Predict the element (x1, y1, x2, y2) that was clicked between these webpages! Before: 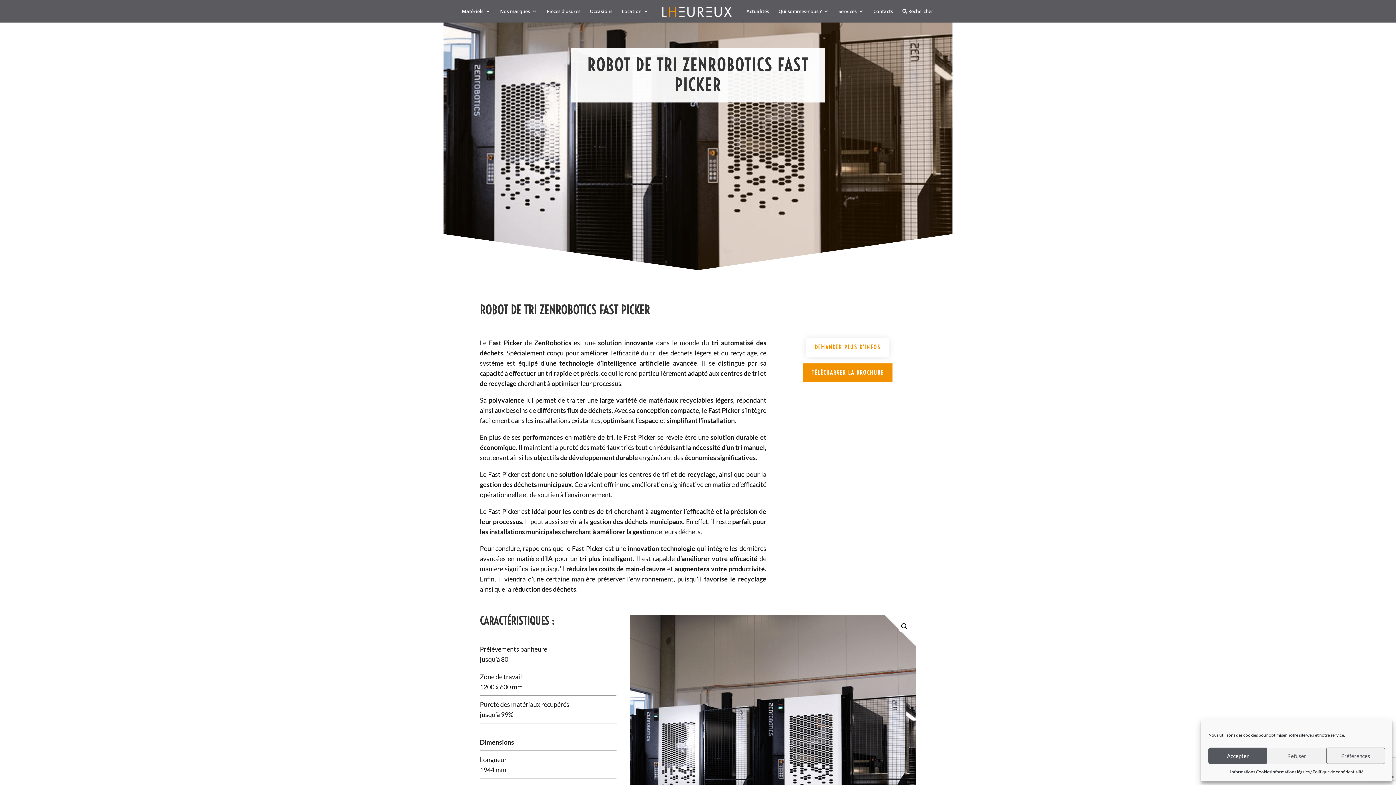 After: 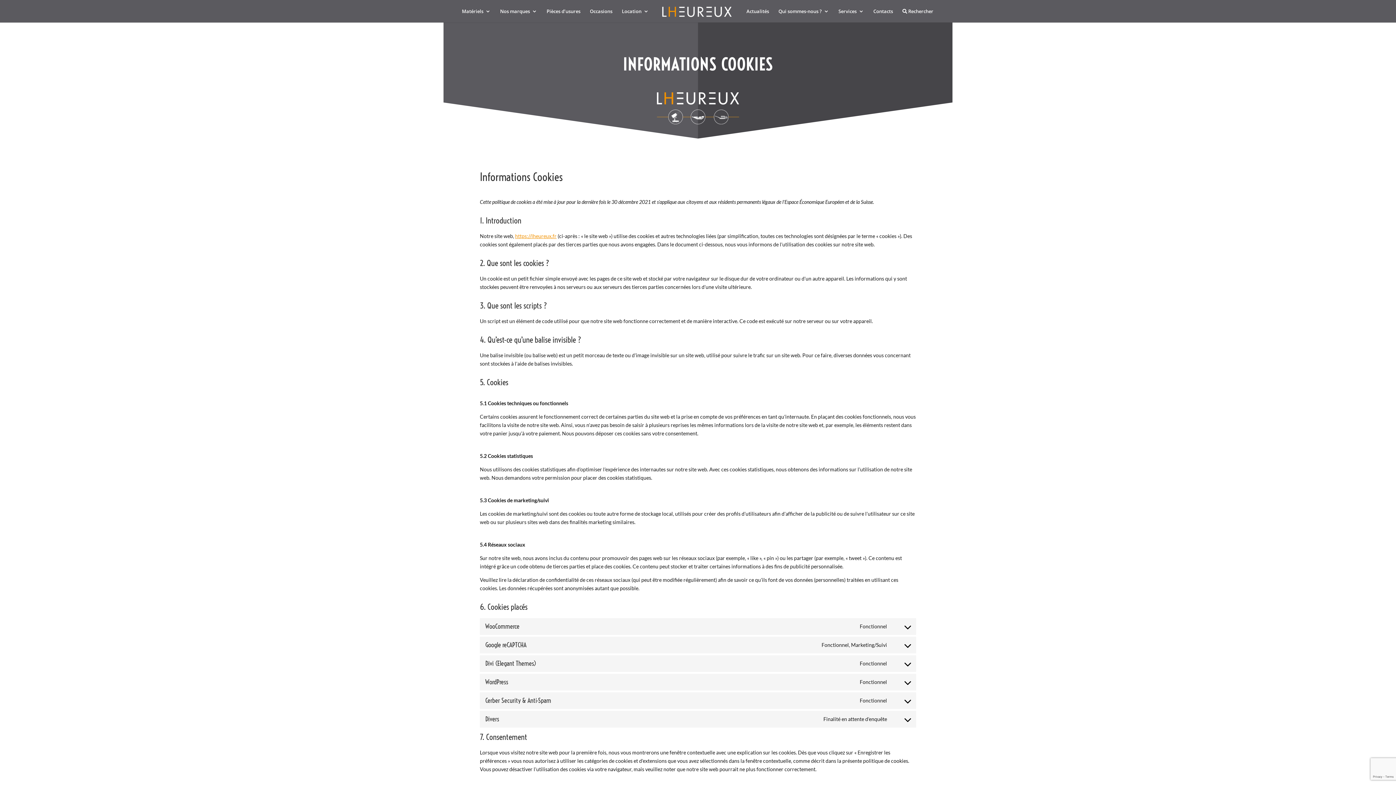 Action: label: Informations Cookies bbox: (1230, 768, 1271, 776)